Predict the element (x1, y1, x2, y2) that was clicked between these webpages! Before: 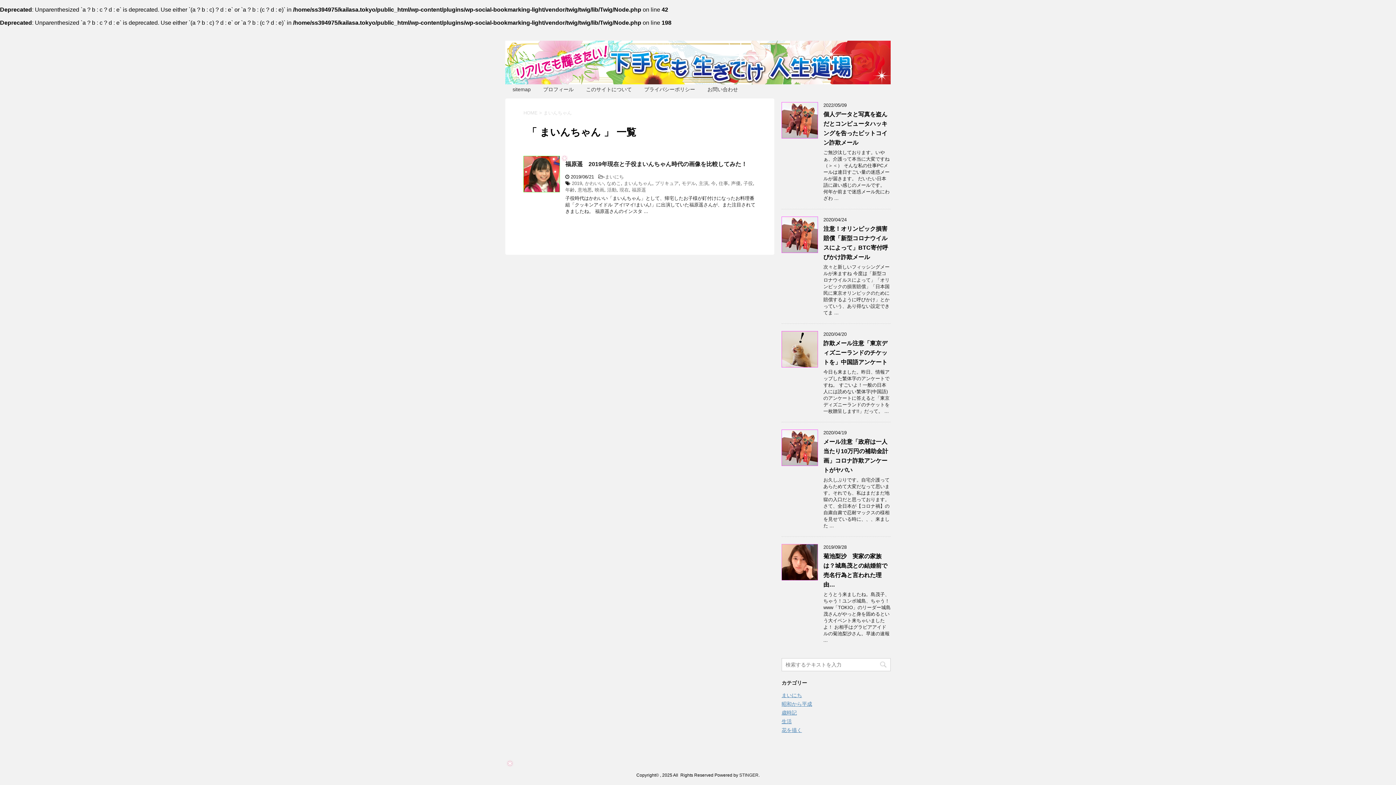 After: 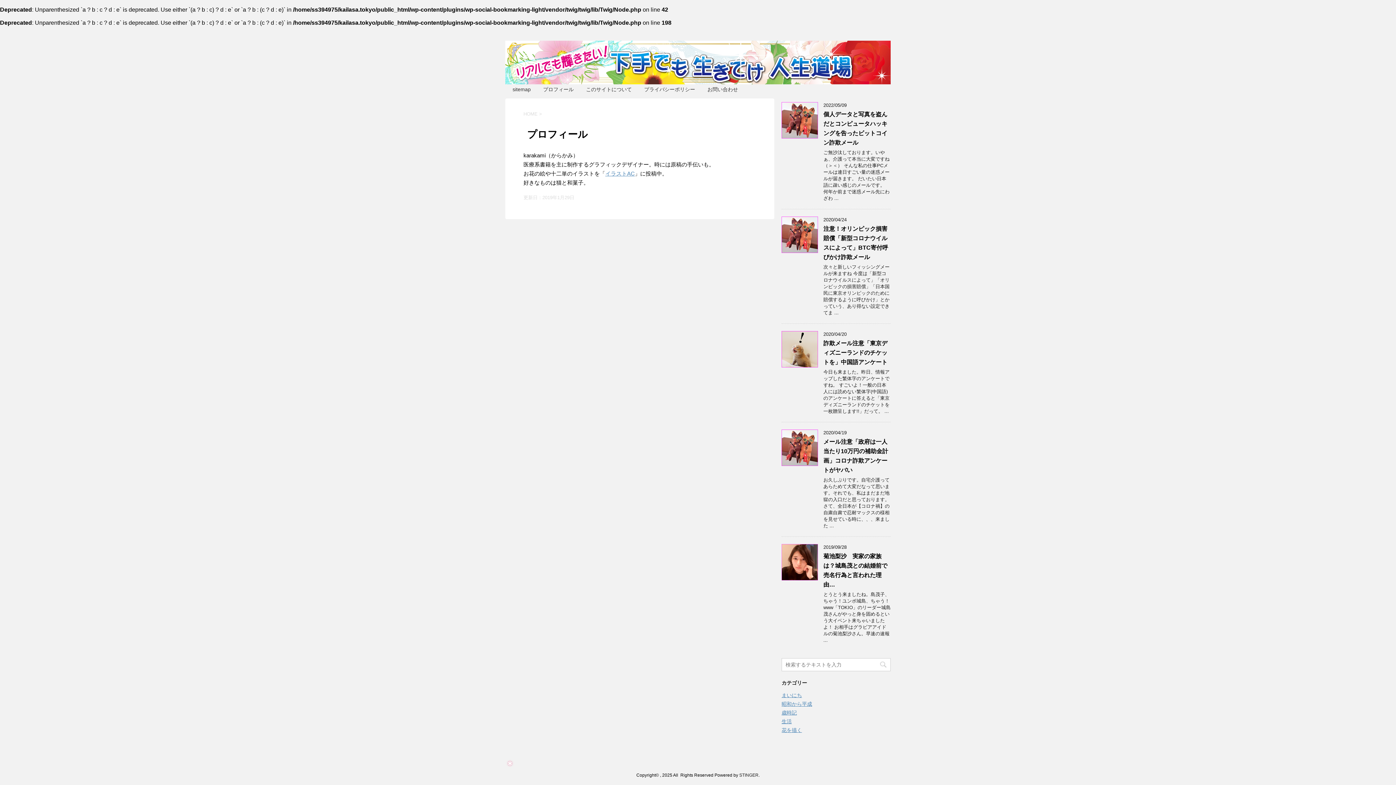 Action: label: プロフィール bbox: (543, 86, 573, 92)